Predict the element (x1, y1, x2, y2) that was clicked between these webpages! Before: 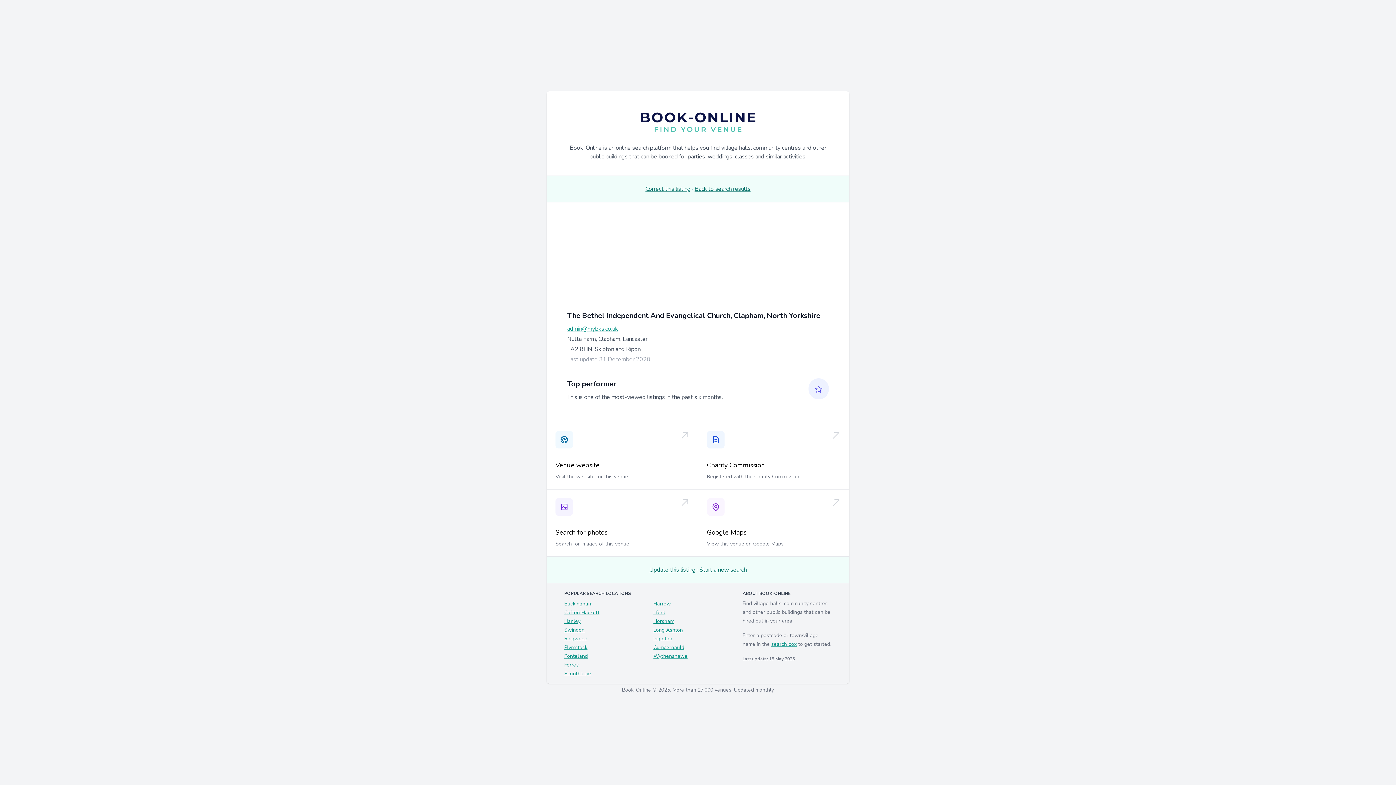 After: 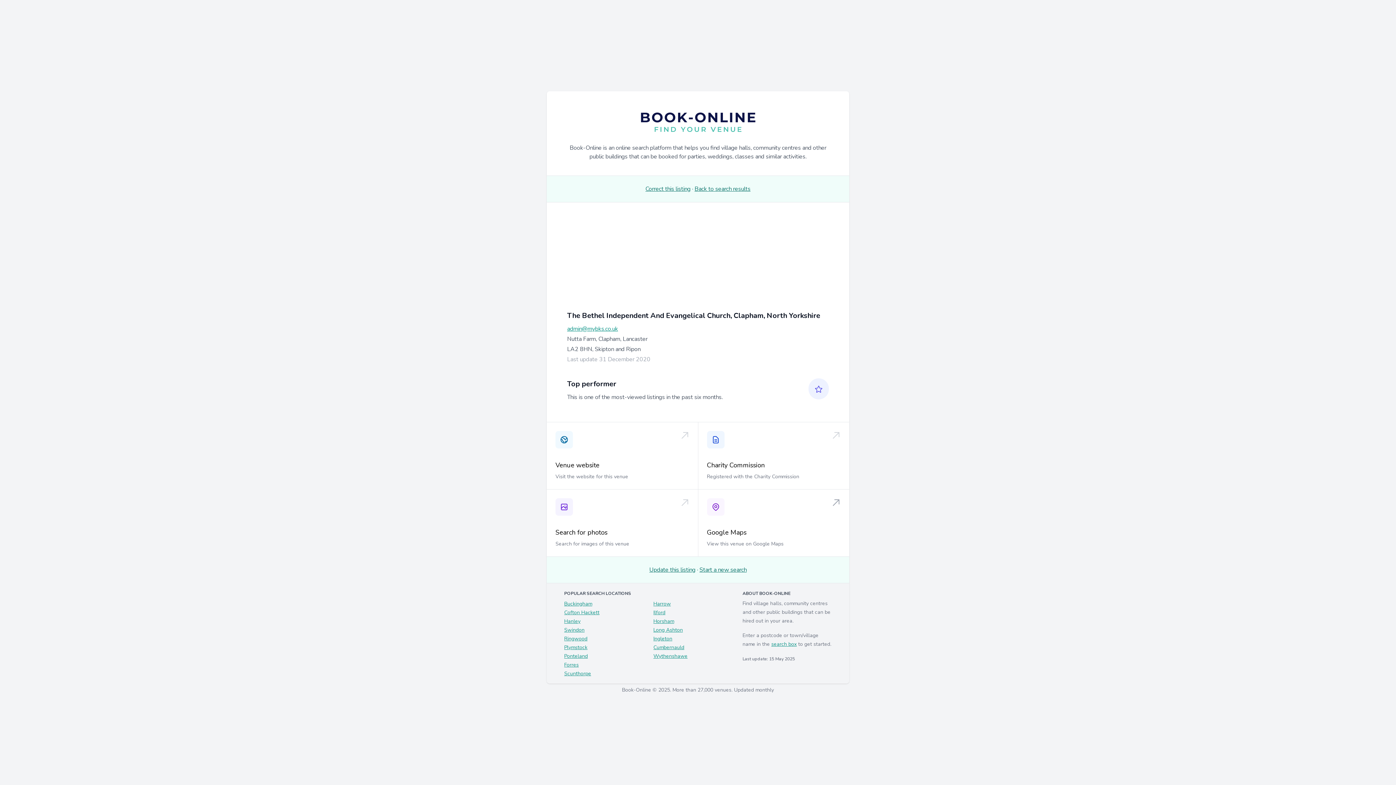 Action: bbox: (707, 528, 746, 537) label: Google Maps